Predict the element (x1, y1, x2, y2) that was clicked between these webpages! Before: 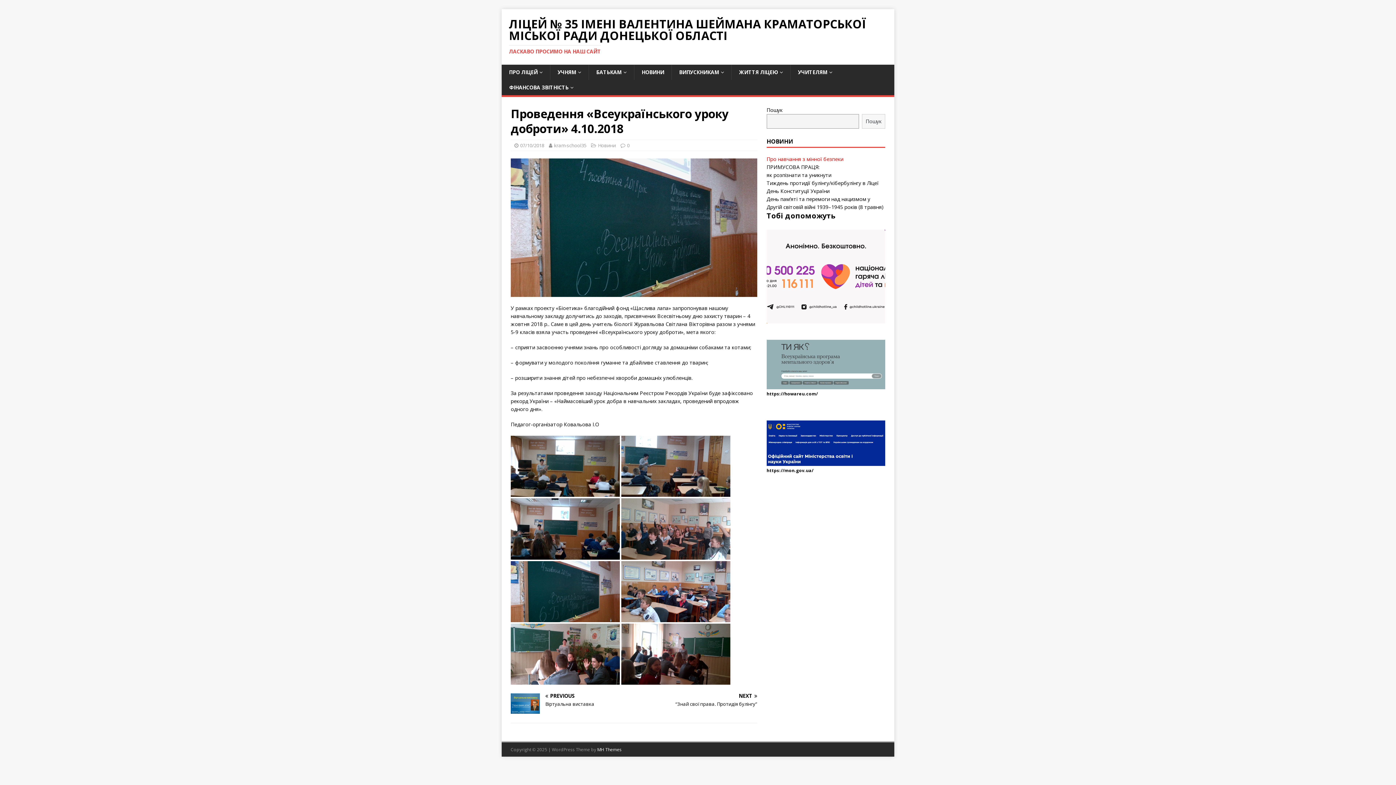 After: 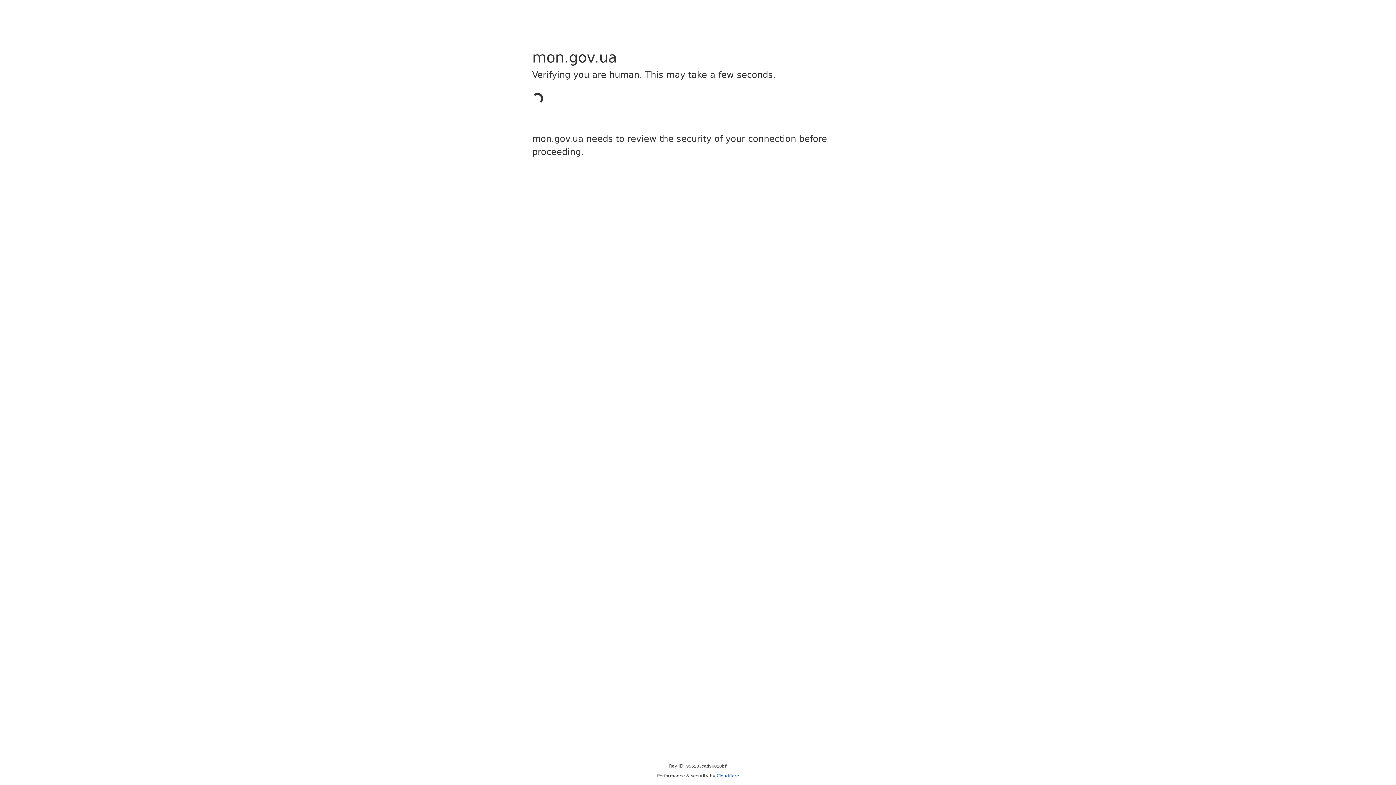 Action: bbox: (766, 467, 813, 473) label: https://mon.gov.ua/